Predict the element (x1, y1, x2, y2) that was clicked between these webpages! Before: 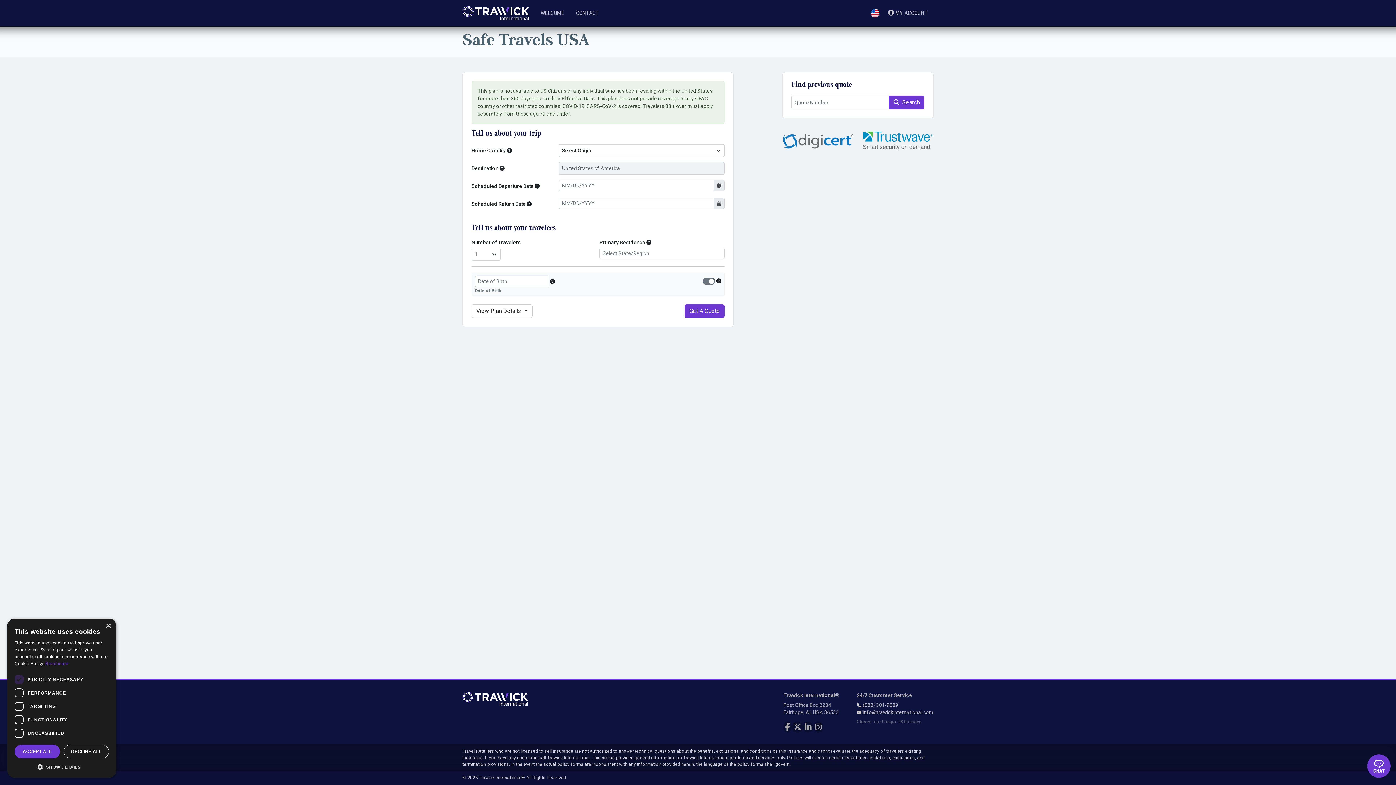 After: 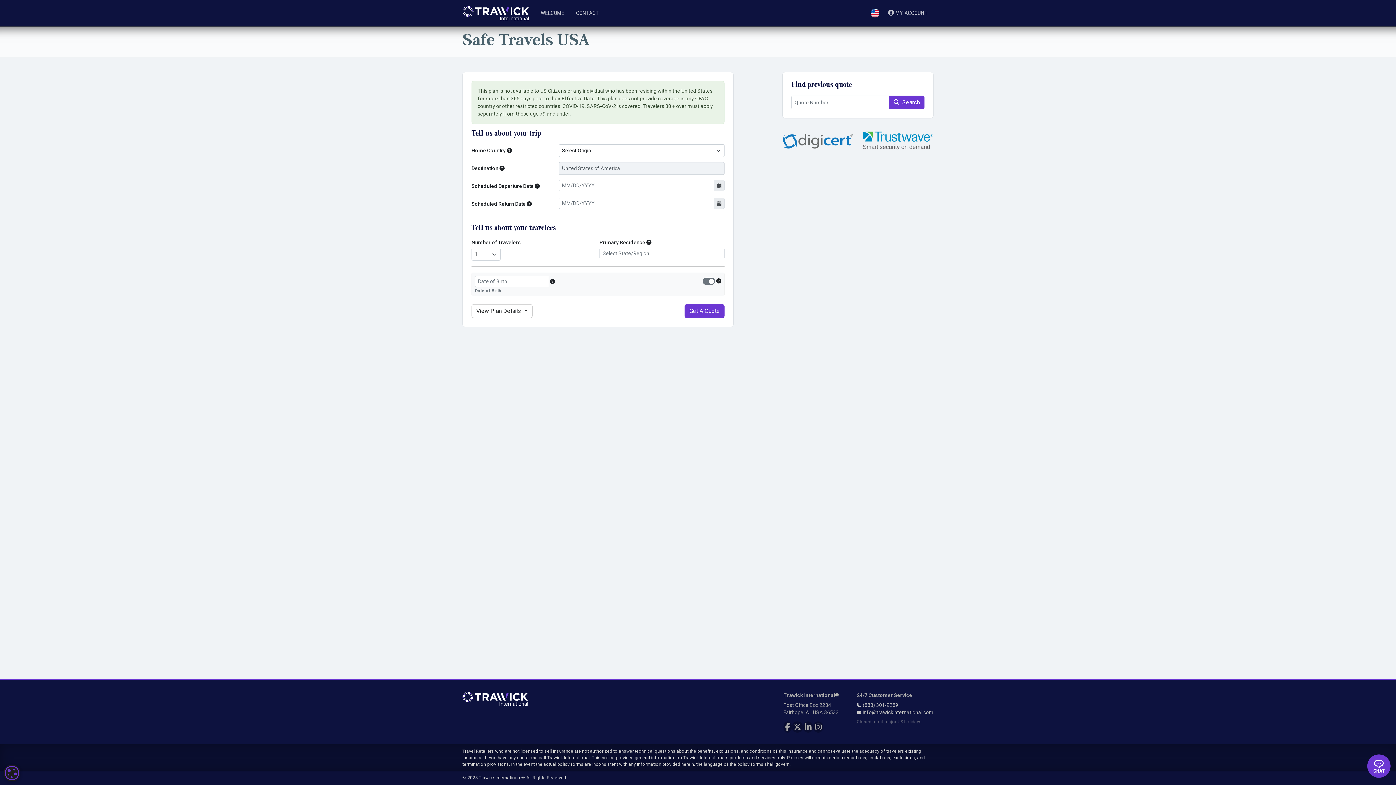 Action: label: ACCEPT ALL bbox: (14, 745, 60, 758)